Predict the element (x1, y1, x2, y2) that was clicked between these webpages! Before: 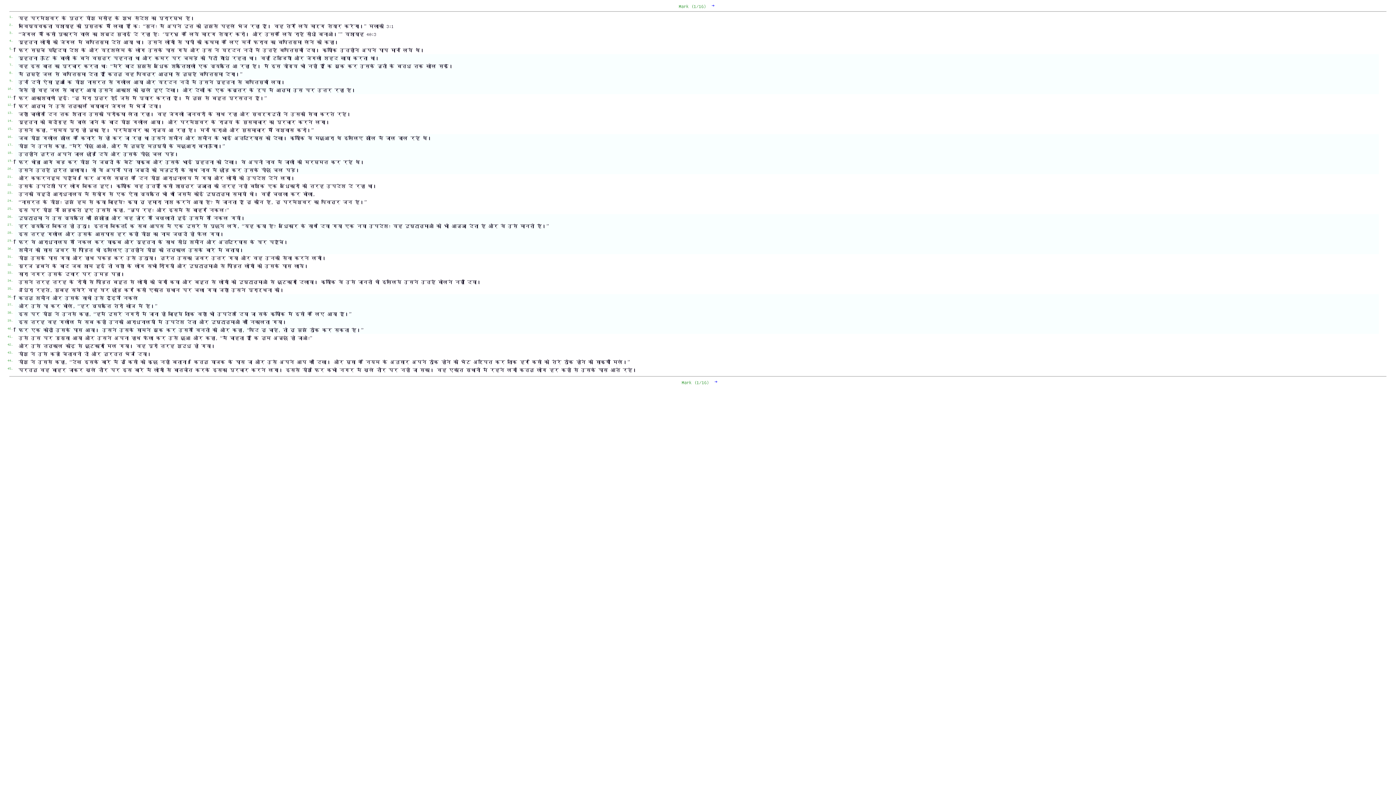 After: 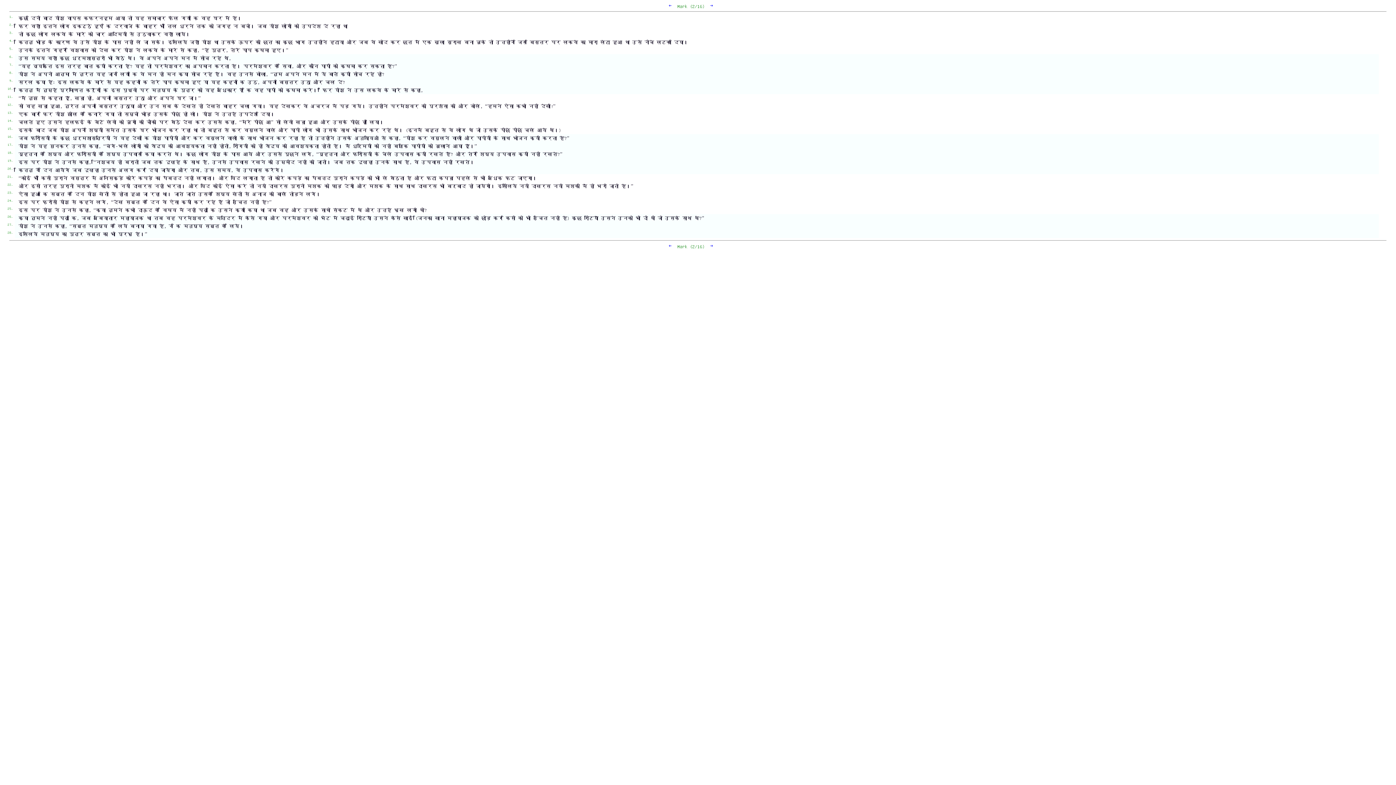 Action: label: → bbox: (714, 379, 717, 384)